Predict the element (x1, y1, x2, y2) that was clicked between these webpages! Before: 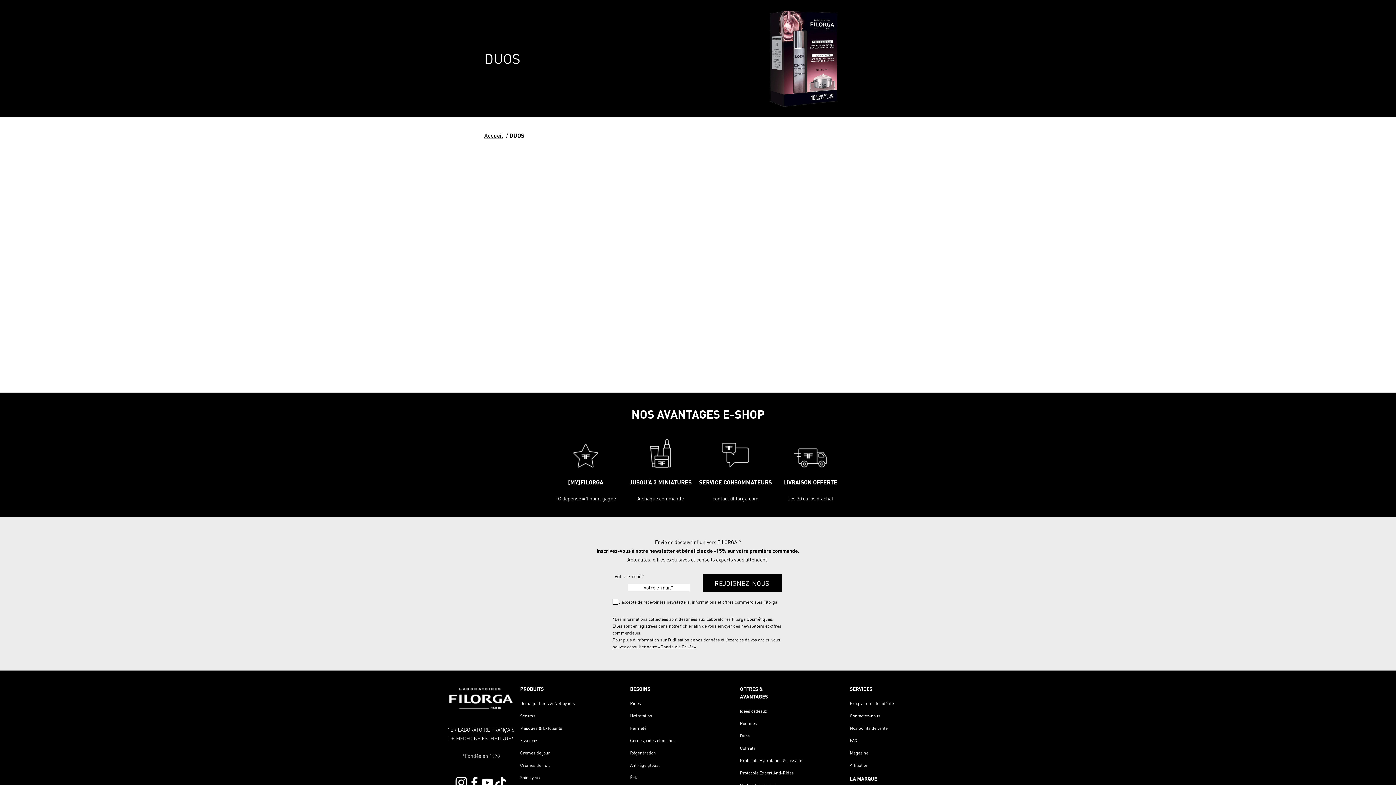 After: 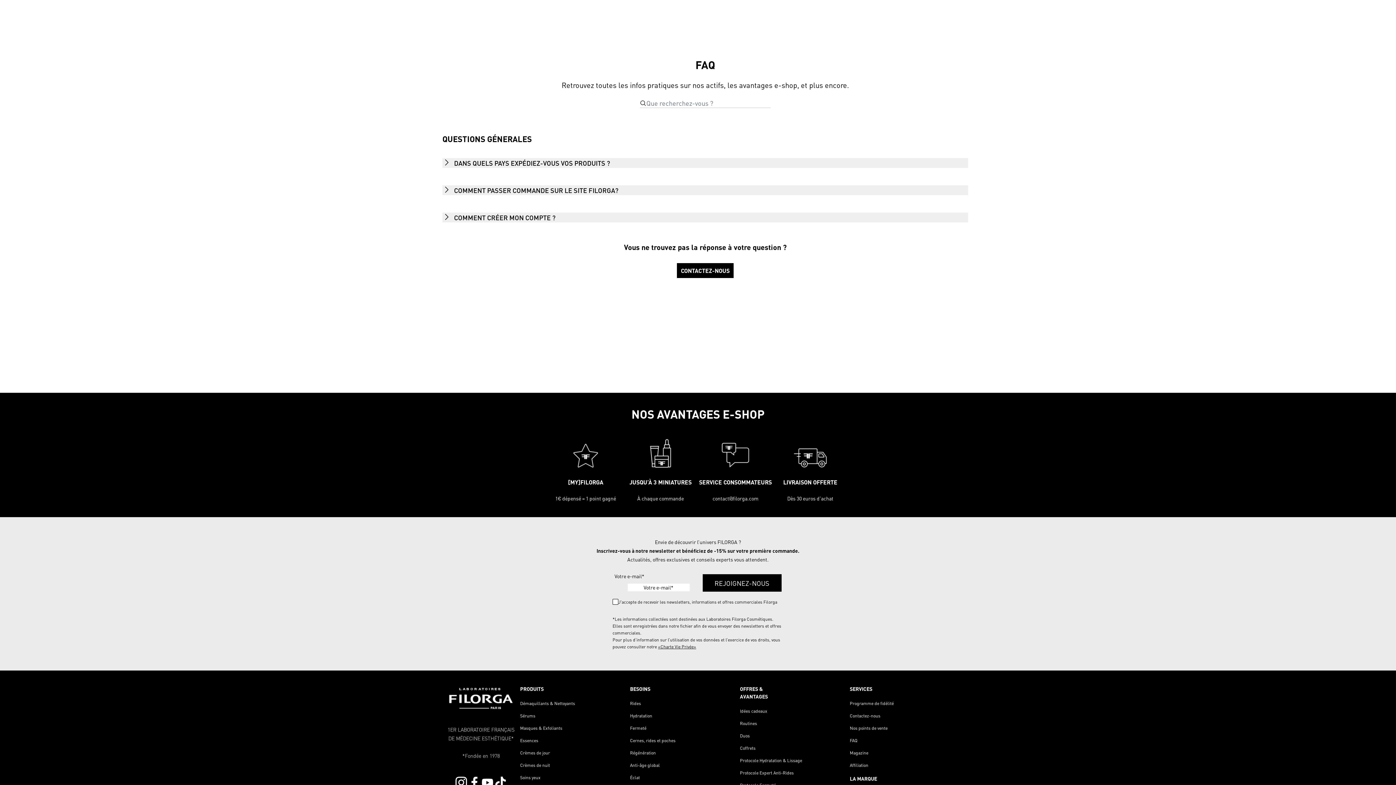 Action: bbox: (850, 738, 857, 743) label: FAQ